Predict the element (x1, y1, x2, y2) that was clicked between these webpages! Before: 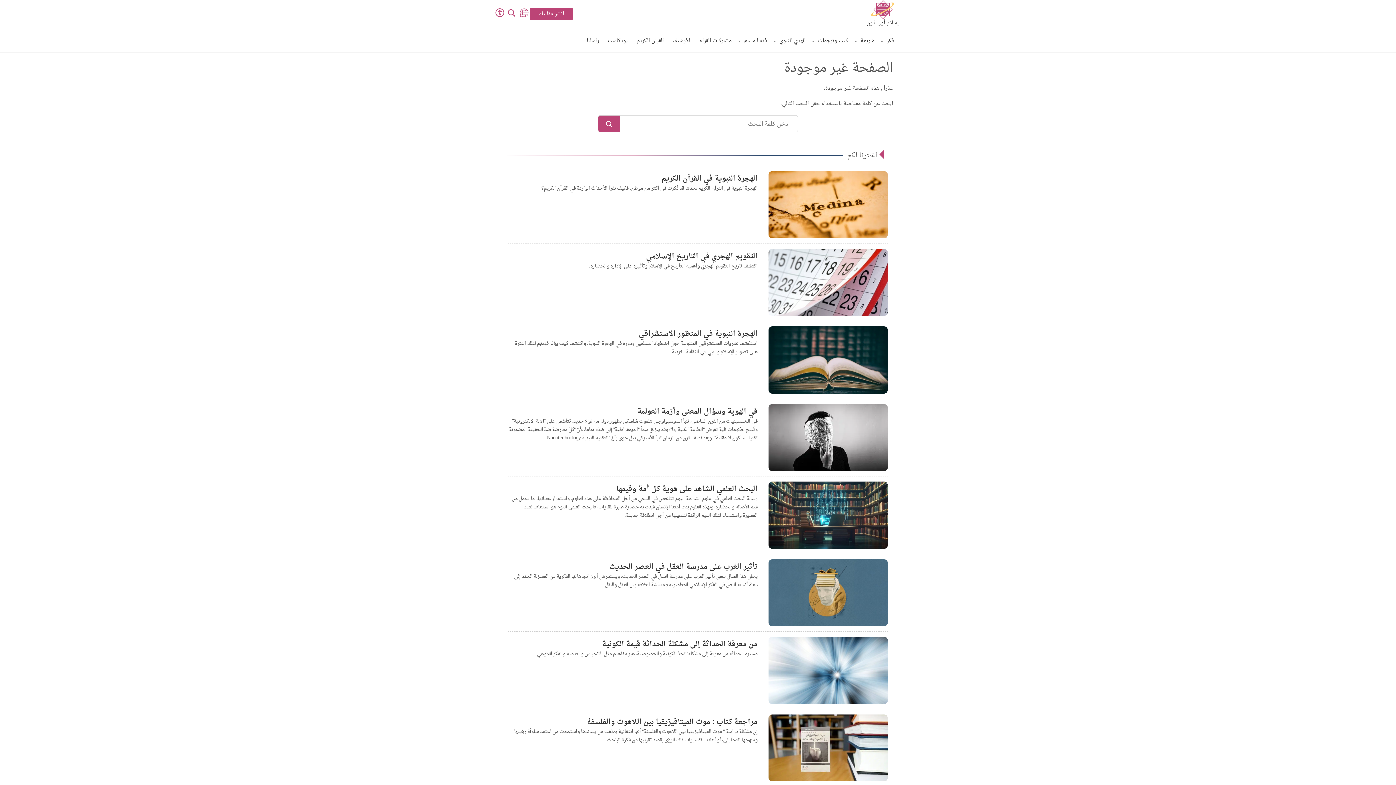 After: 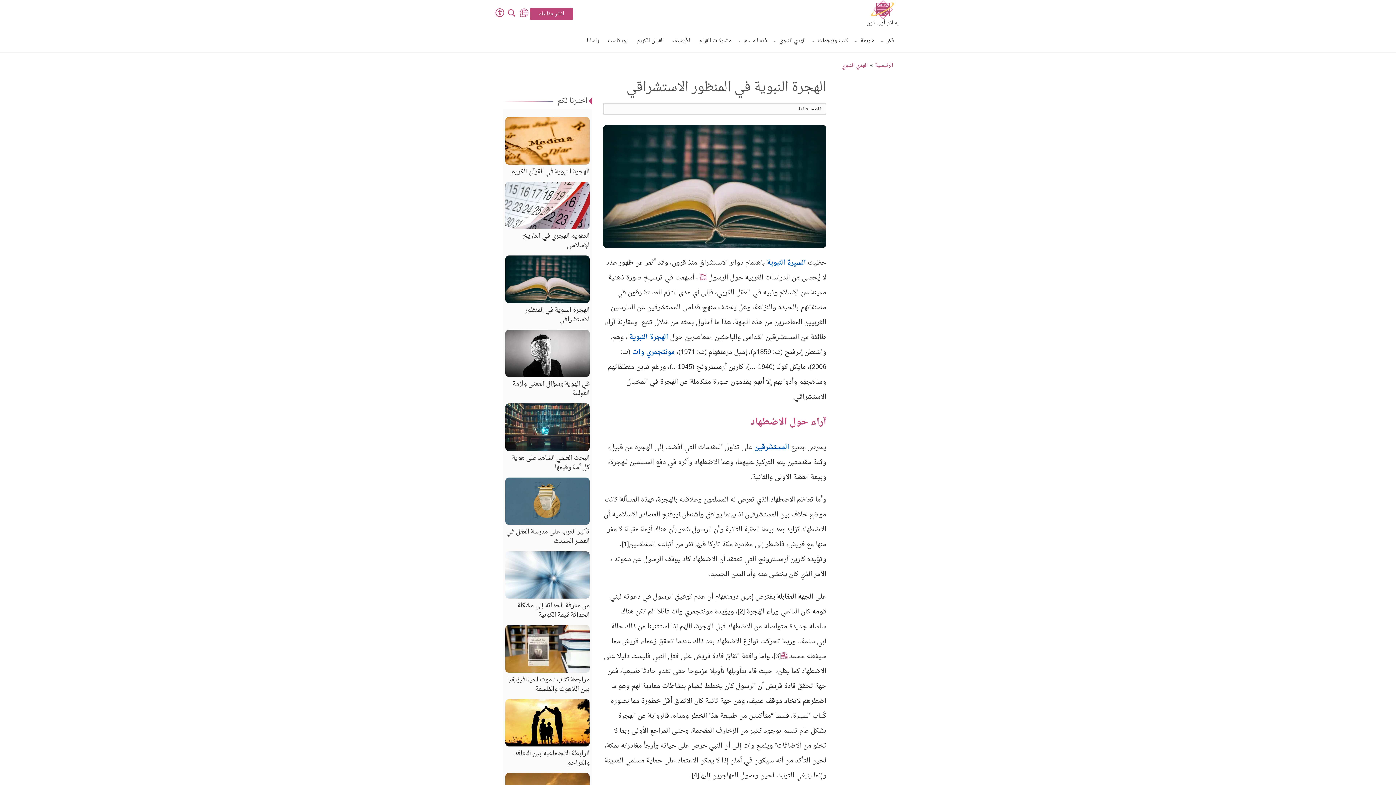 Action: bbox: (768, 356, 888, 365)